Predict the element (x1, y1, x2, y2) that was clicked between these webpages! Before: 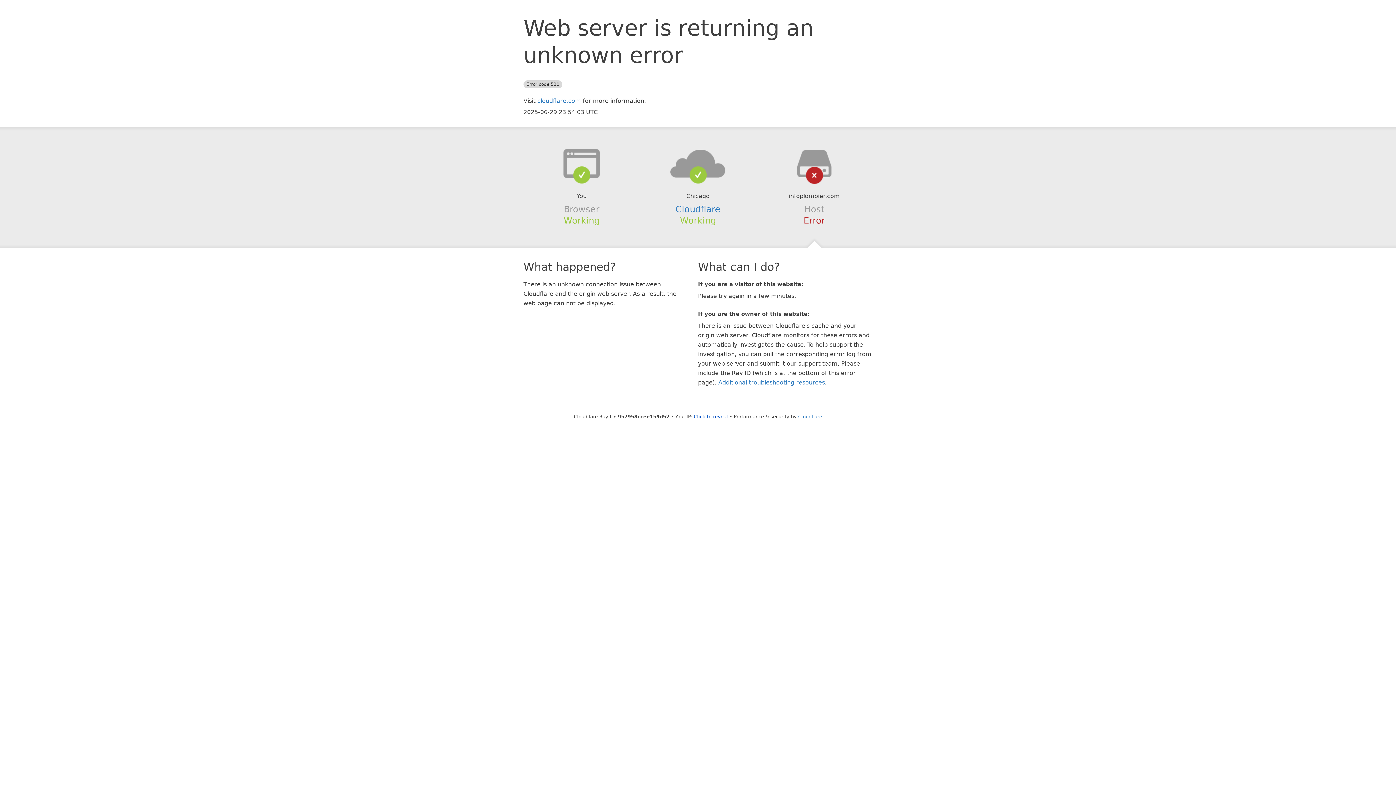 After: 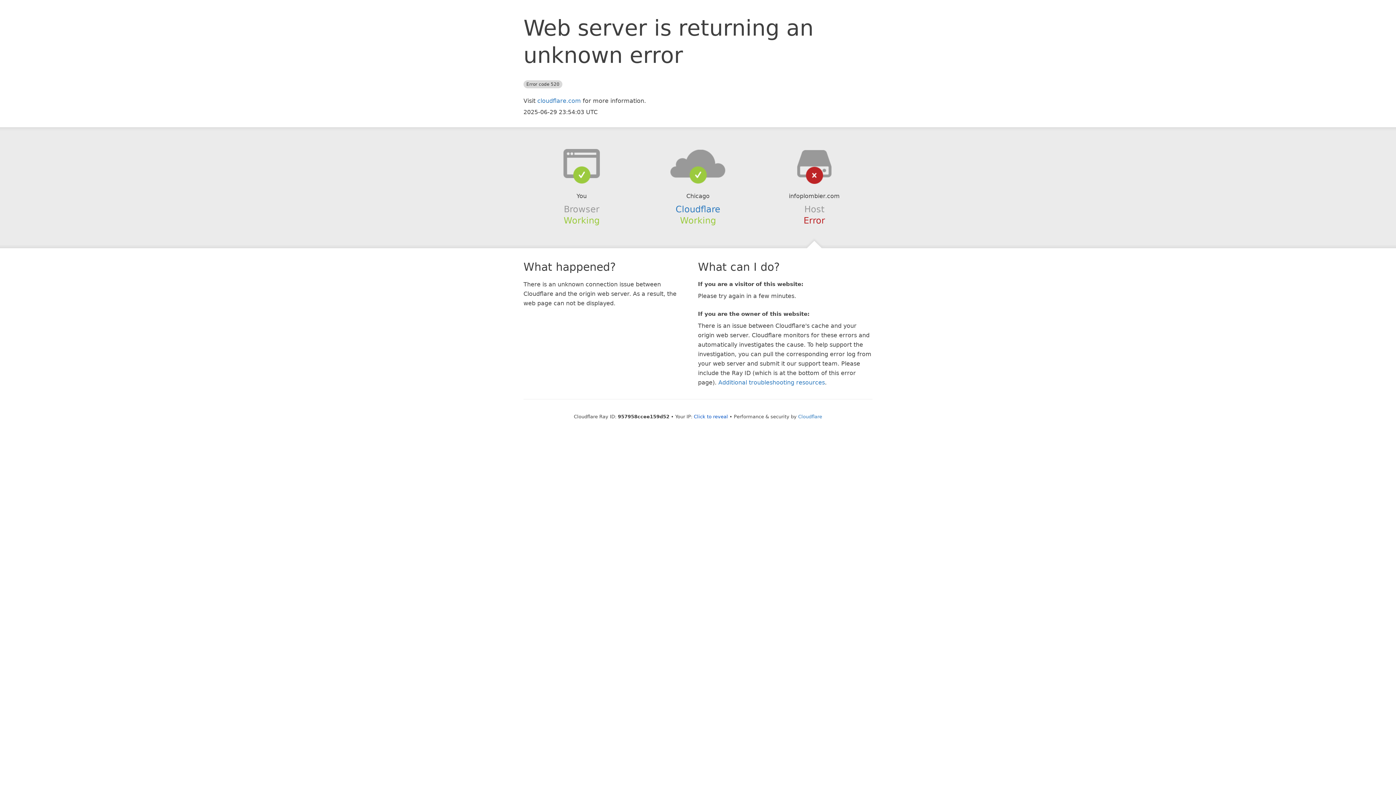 Action: bbox: (639, 148, 756, 178)